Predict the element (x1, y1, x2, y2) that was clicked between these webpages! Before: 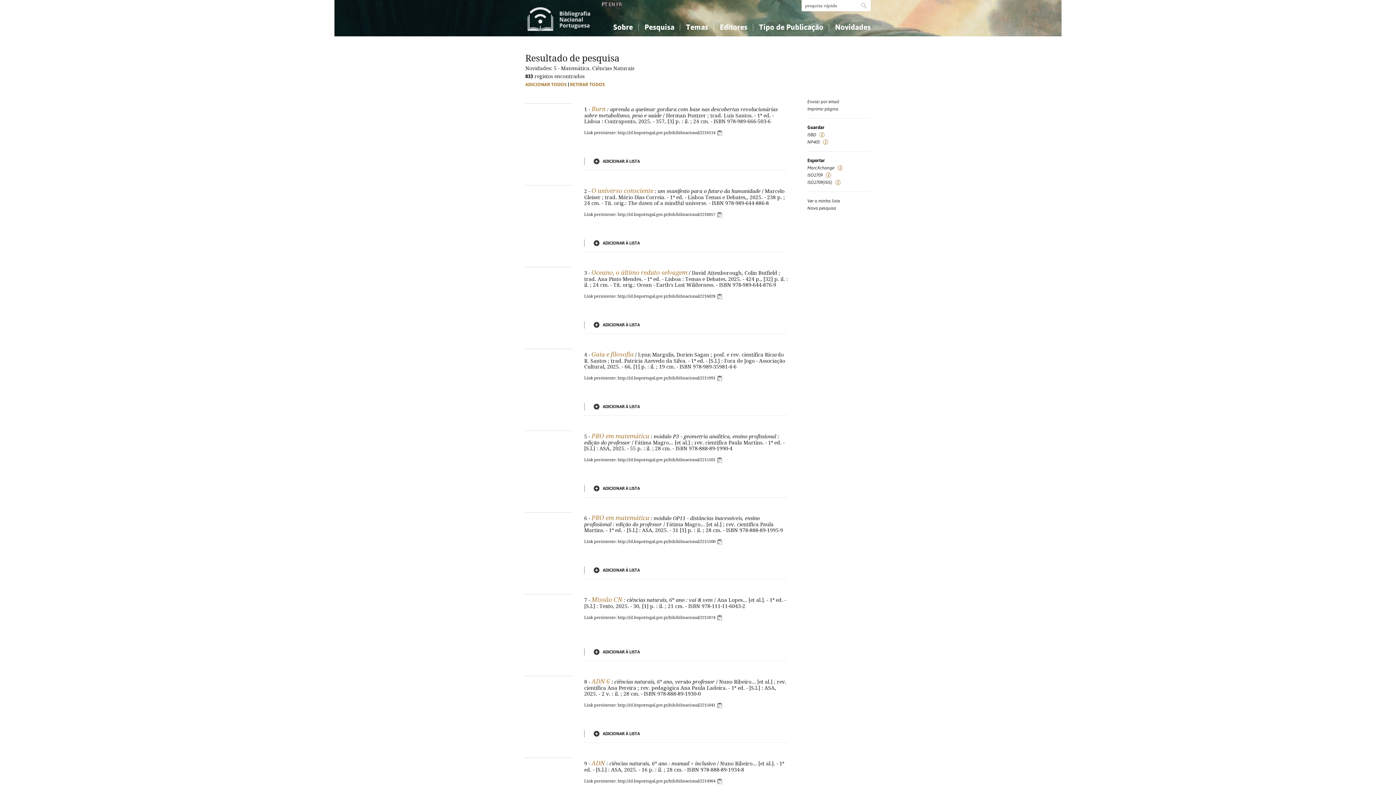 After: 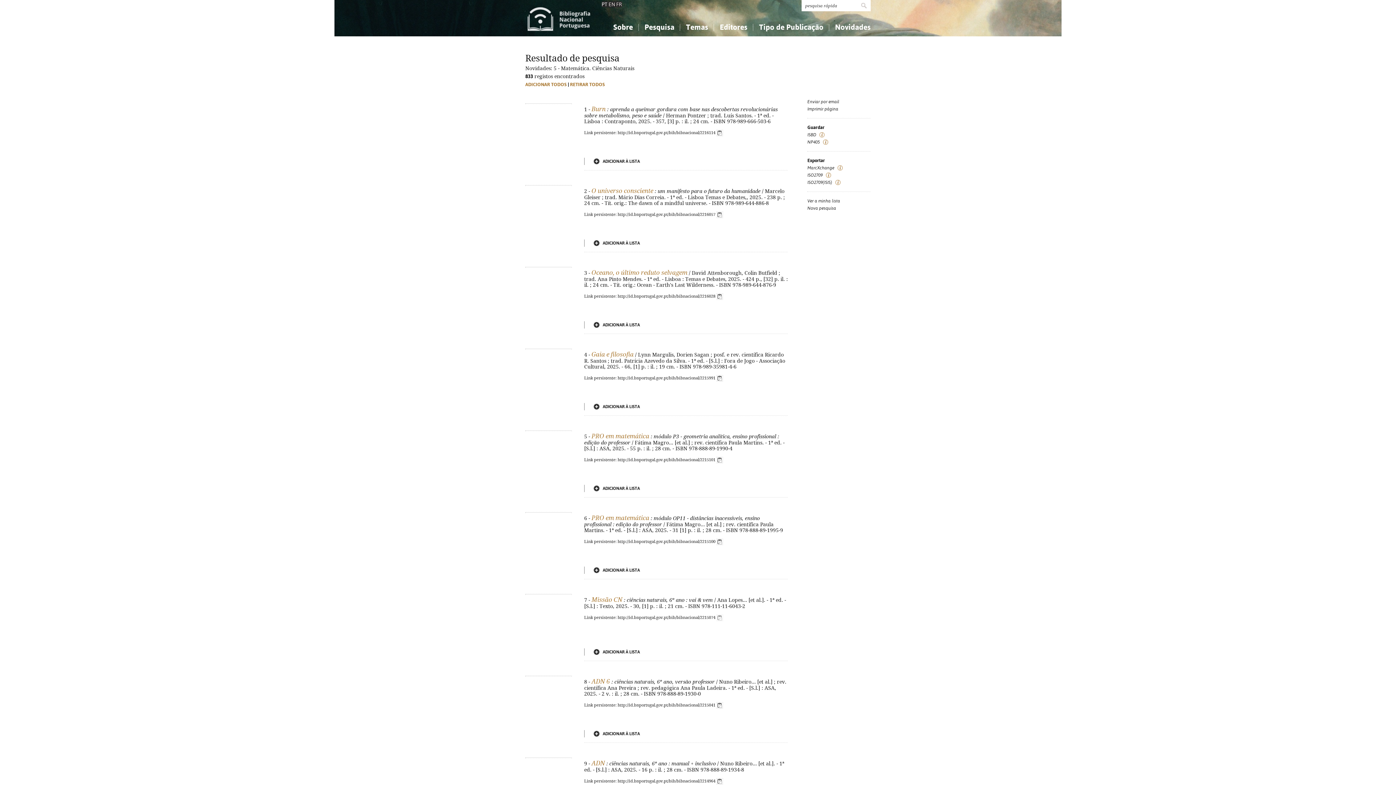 Action: bbox: (716, 615, 734, 620)